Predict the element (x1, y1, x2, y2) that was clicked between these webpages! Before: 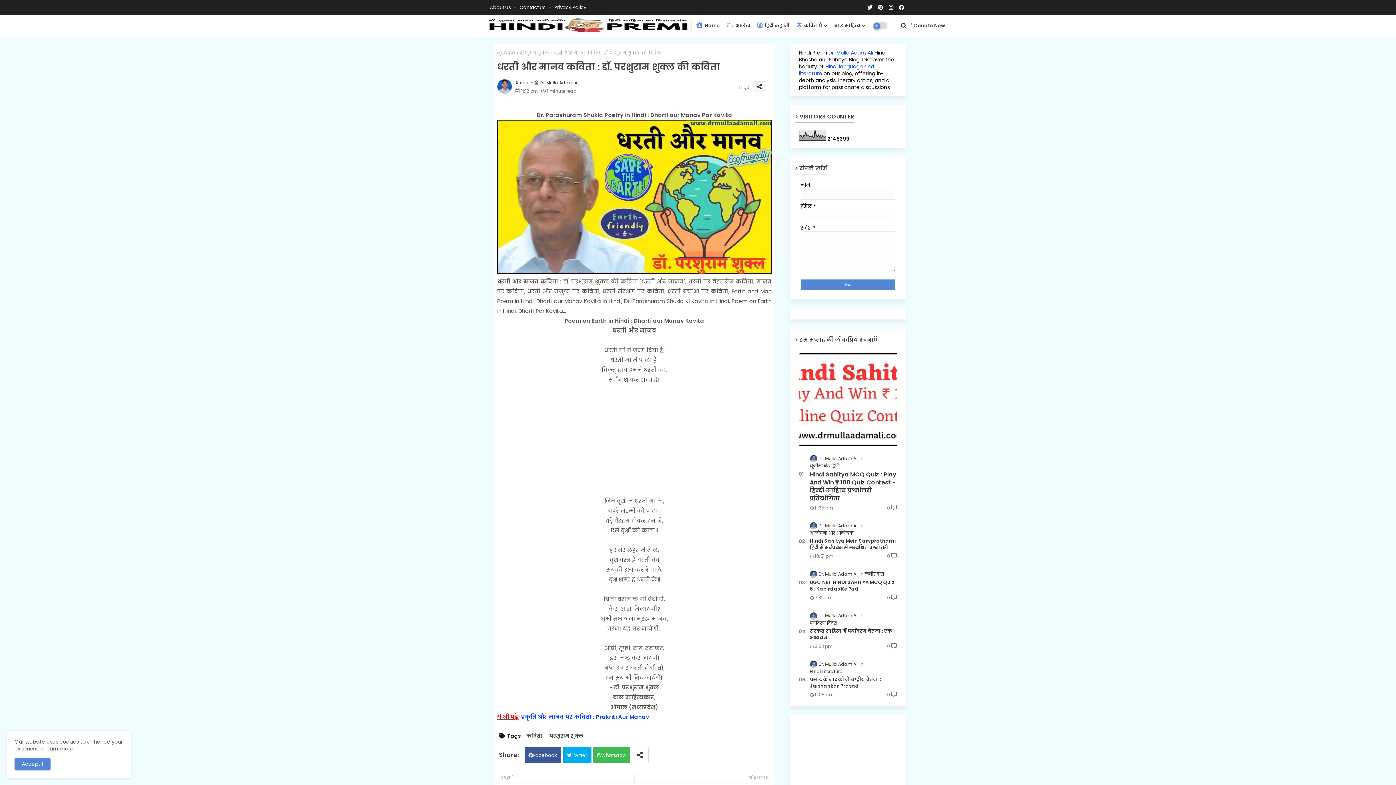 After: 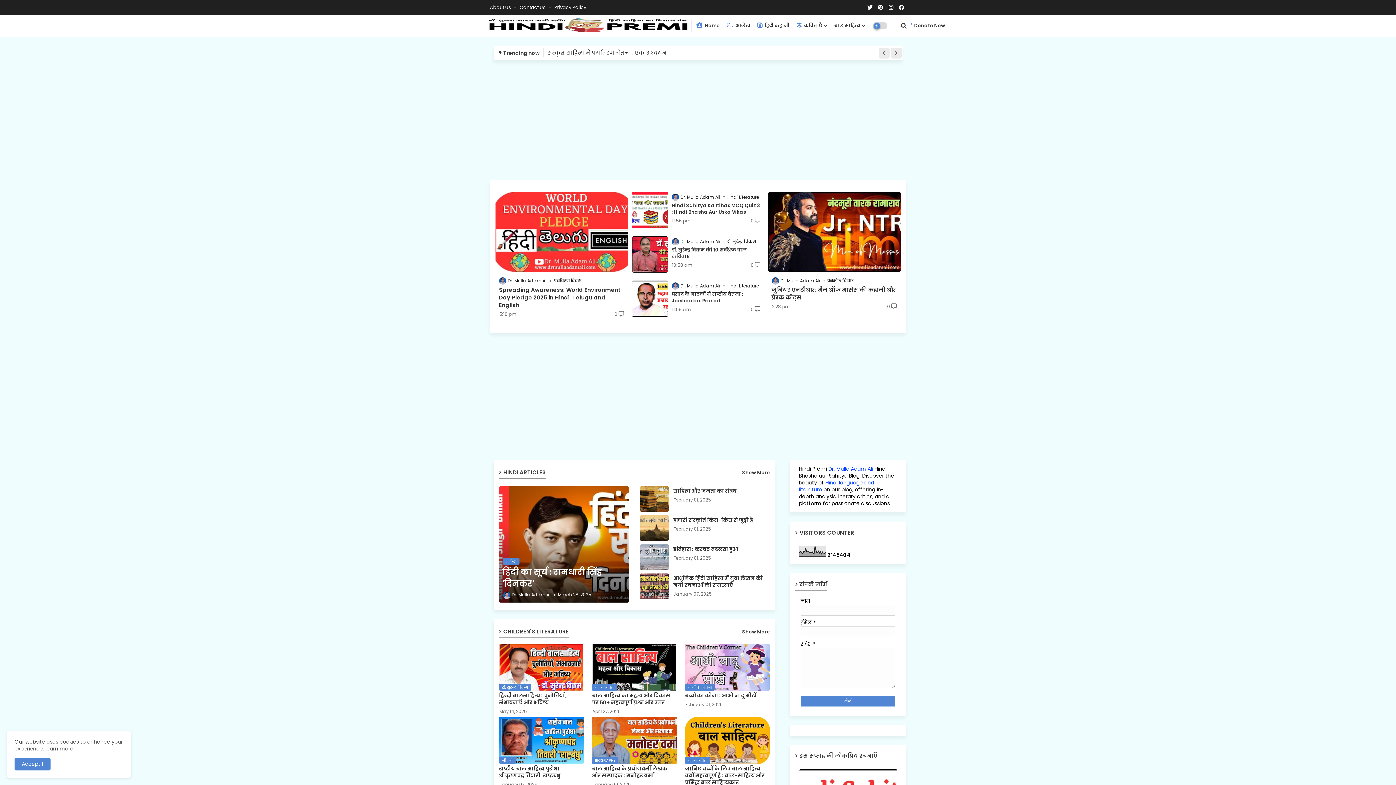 Action: label:  Home bbox: (692, 14, 723, 36)